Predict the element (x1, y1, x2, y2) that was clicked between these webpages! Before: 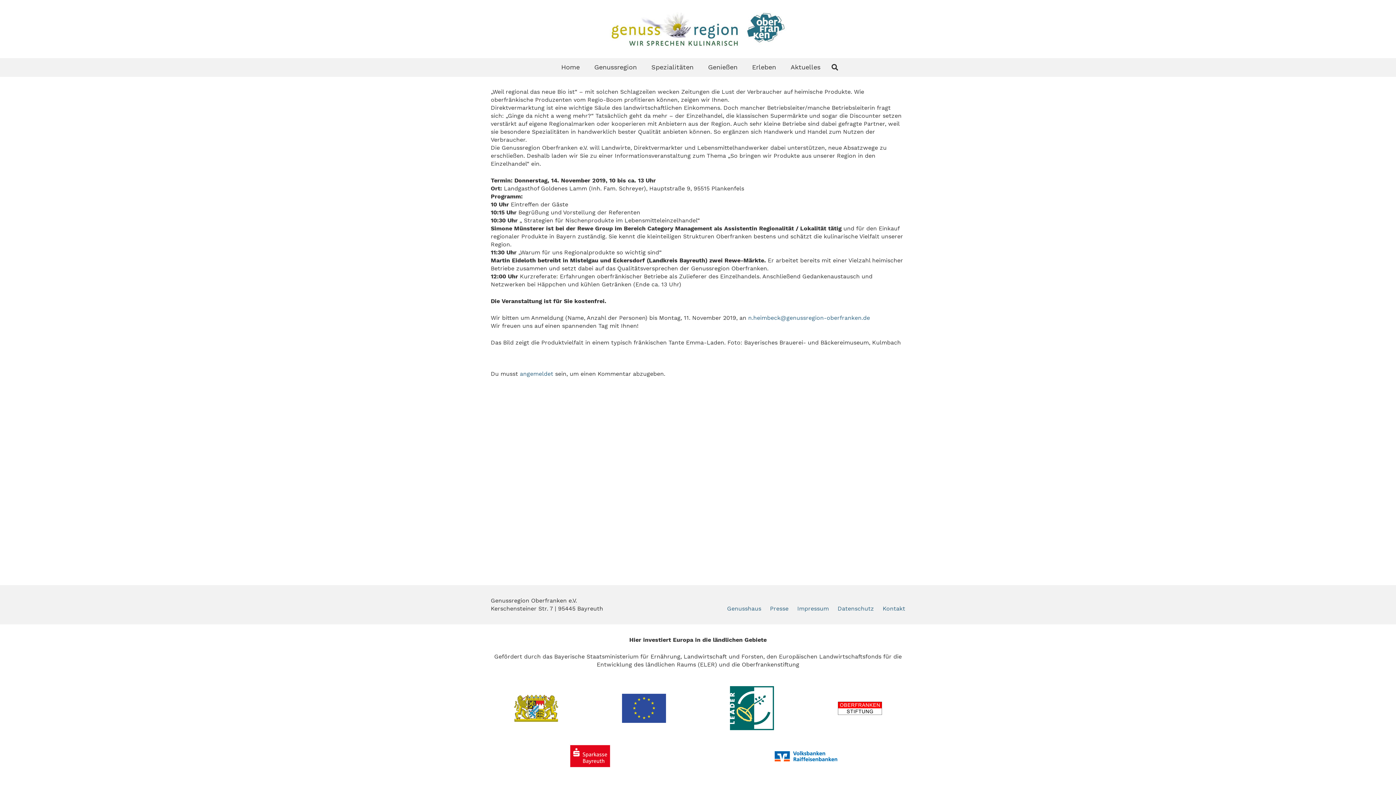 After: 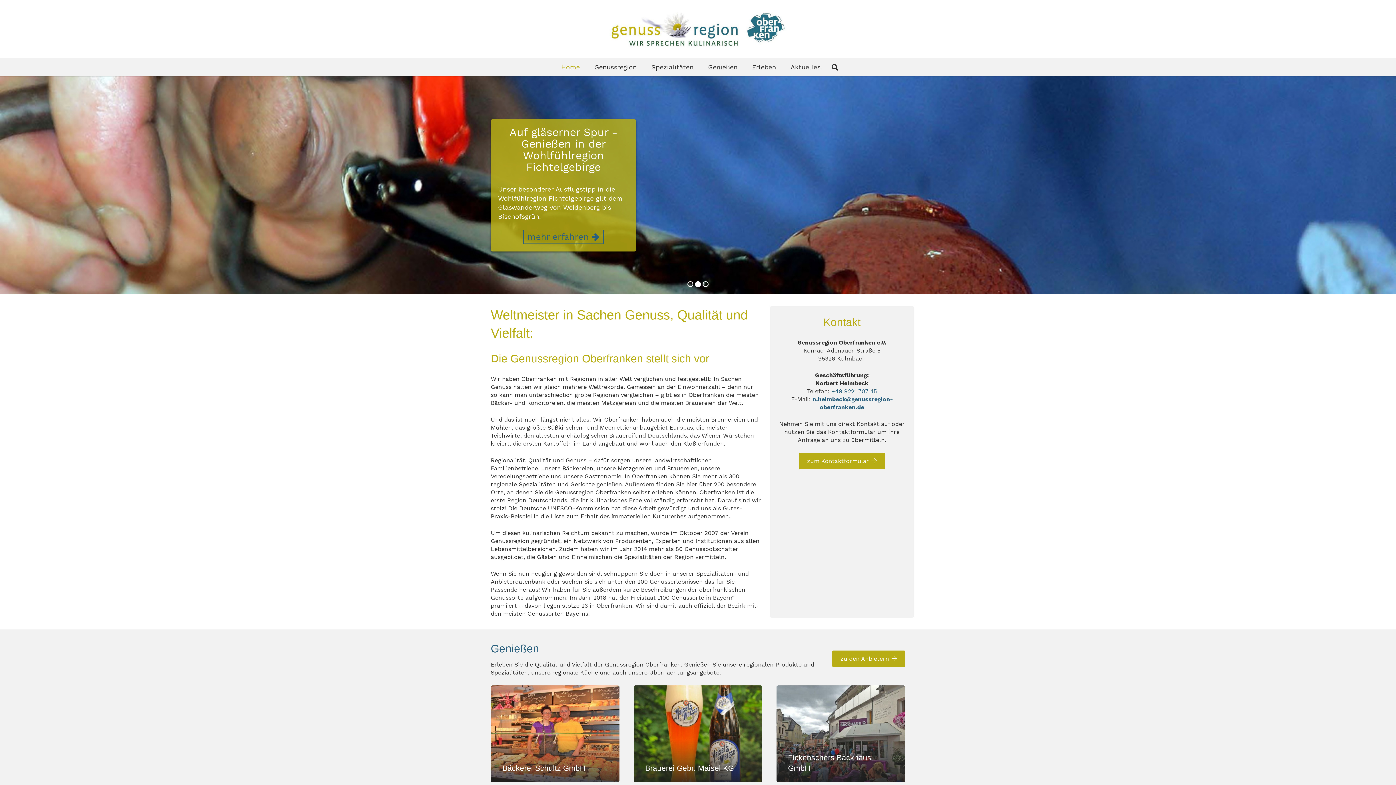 Action: label: genussregion-logo bbox: (609, 7, 786, 50)